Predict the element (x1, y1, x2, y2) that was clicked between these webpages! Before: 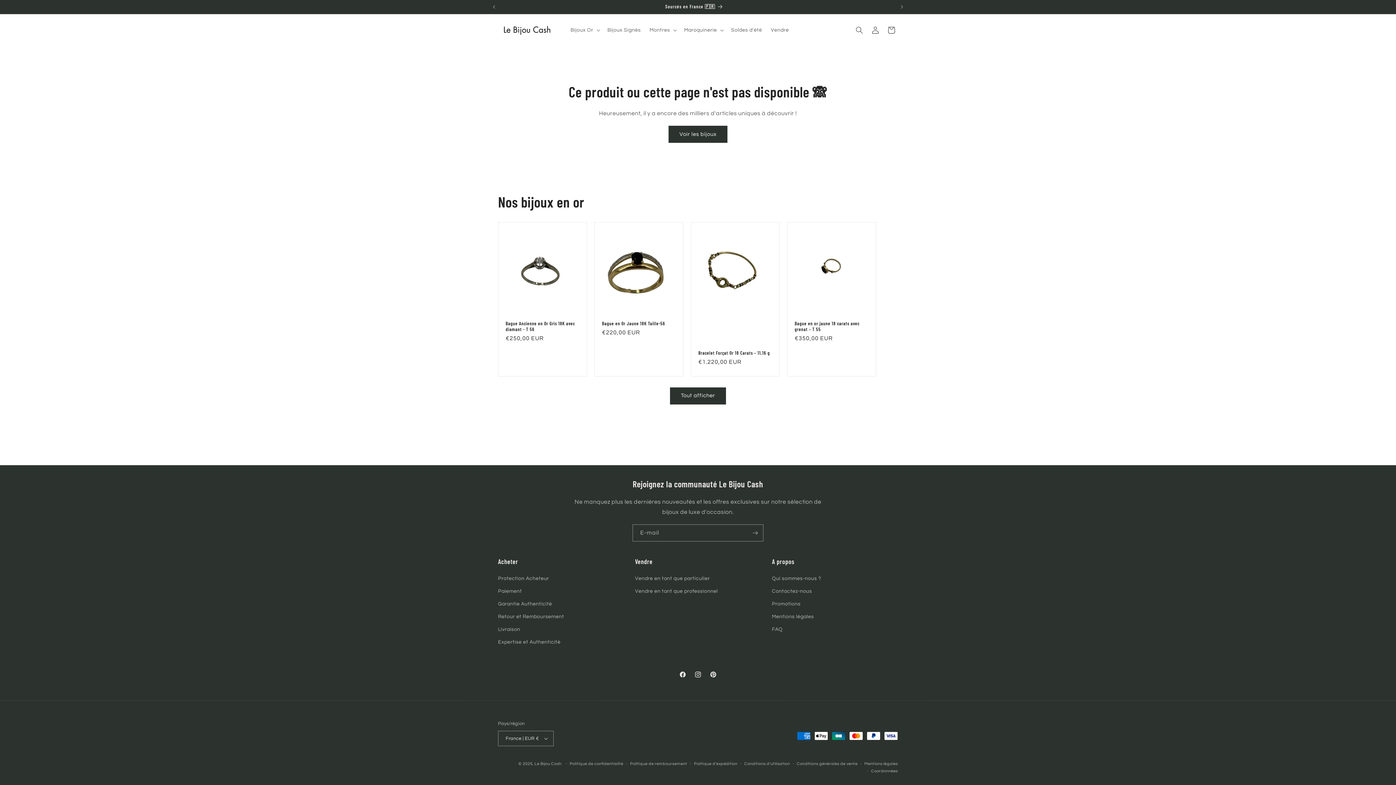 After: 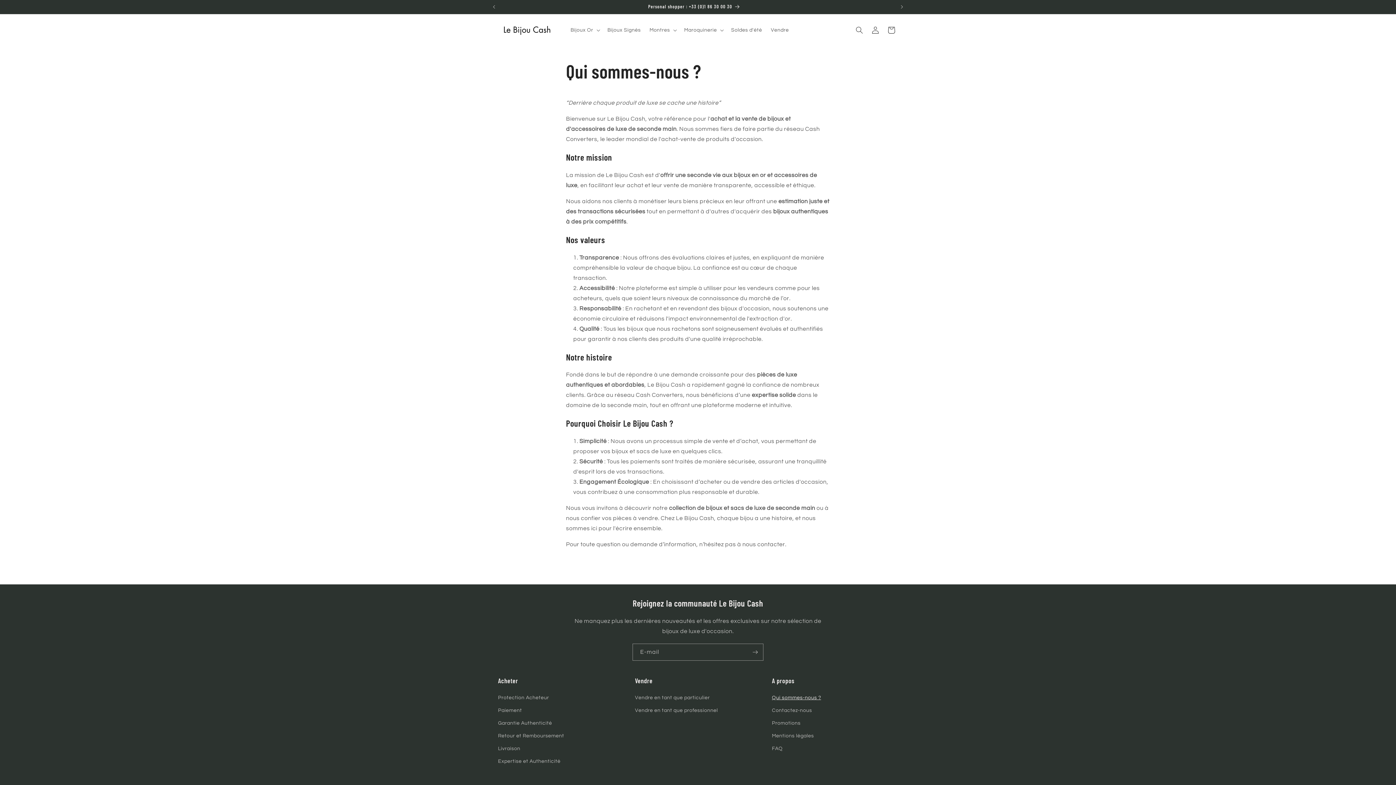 Action: label: Qui sommes-nous ? bbox: (772, 574, 821, 585)